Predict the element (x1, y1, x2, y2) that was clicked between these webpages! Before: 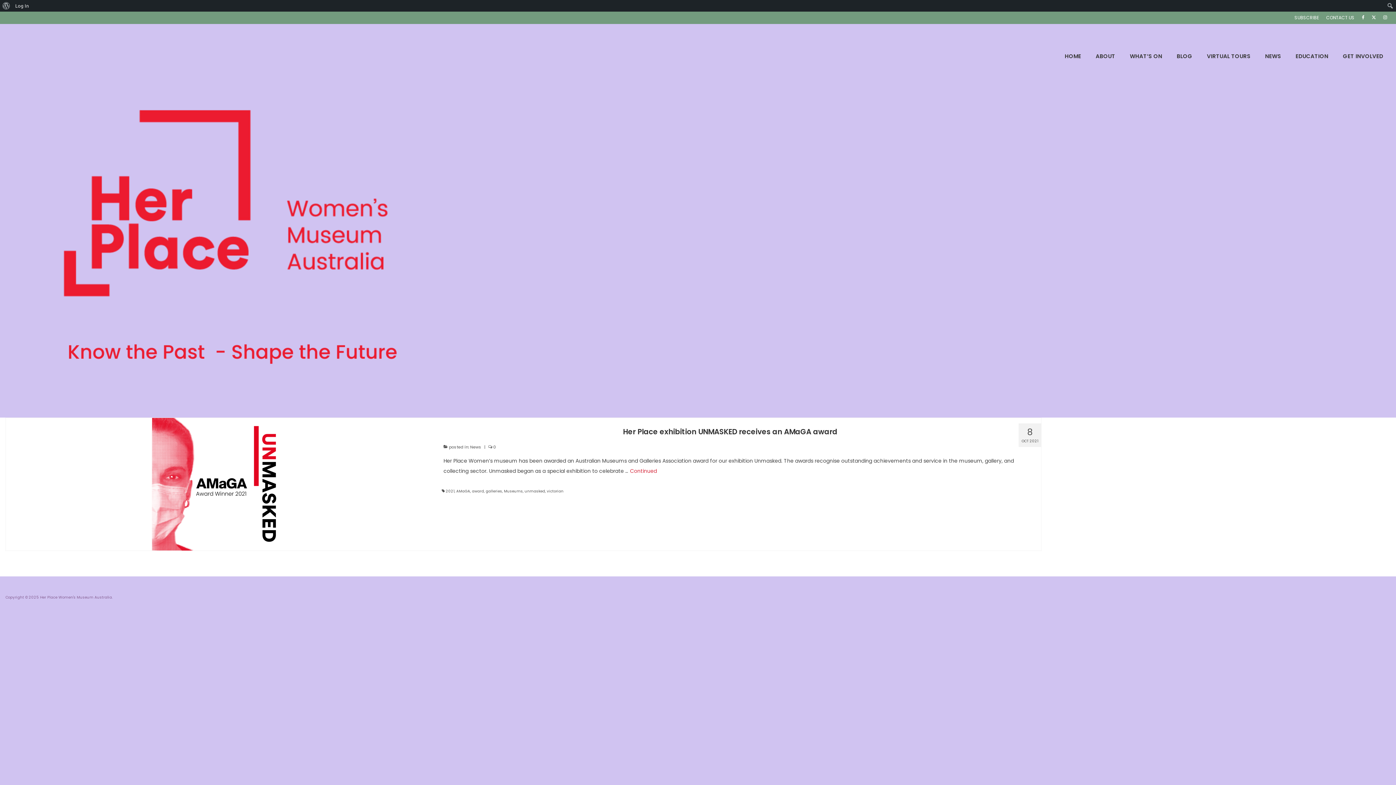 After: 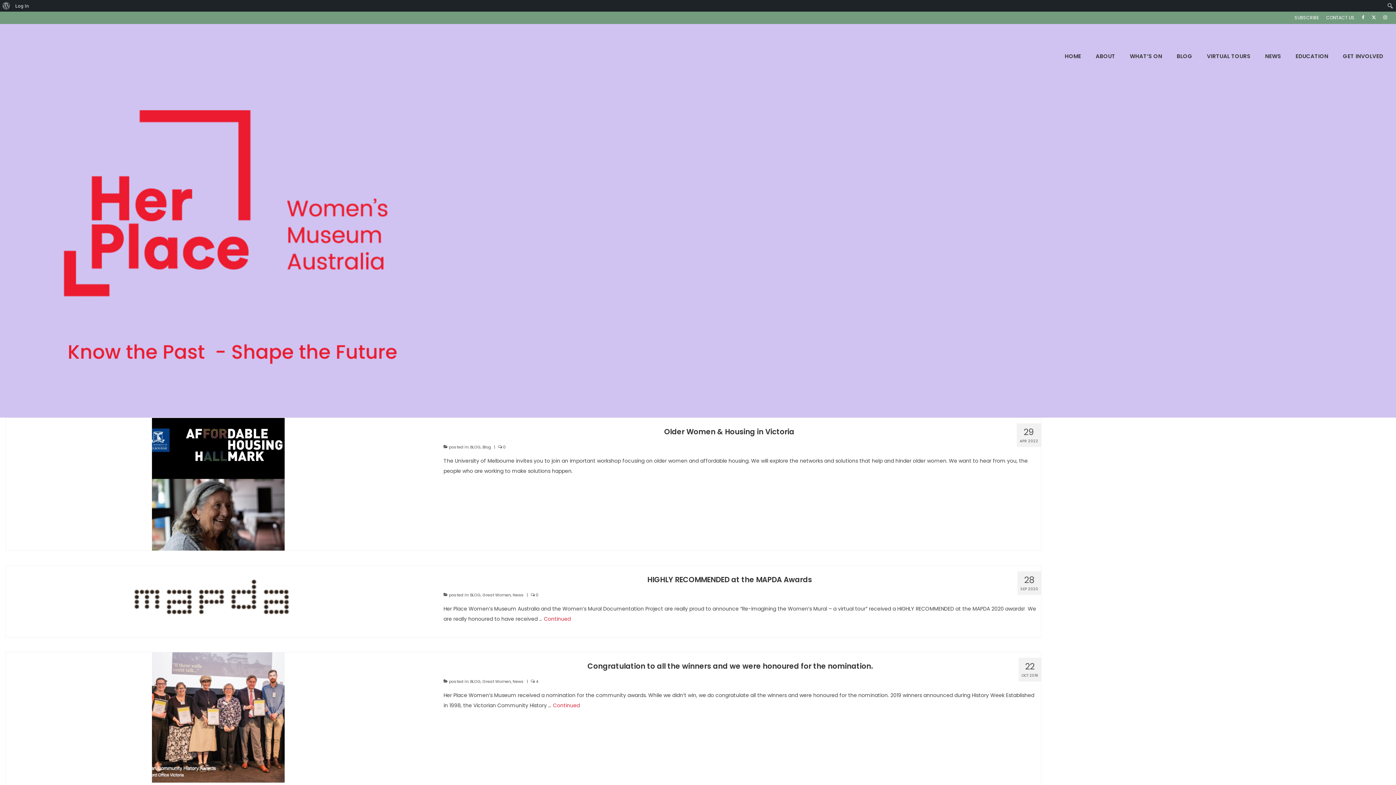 Action: bbox: (1169, 49, 1199, 63) label: BLOG